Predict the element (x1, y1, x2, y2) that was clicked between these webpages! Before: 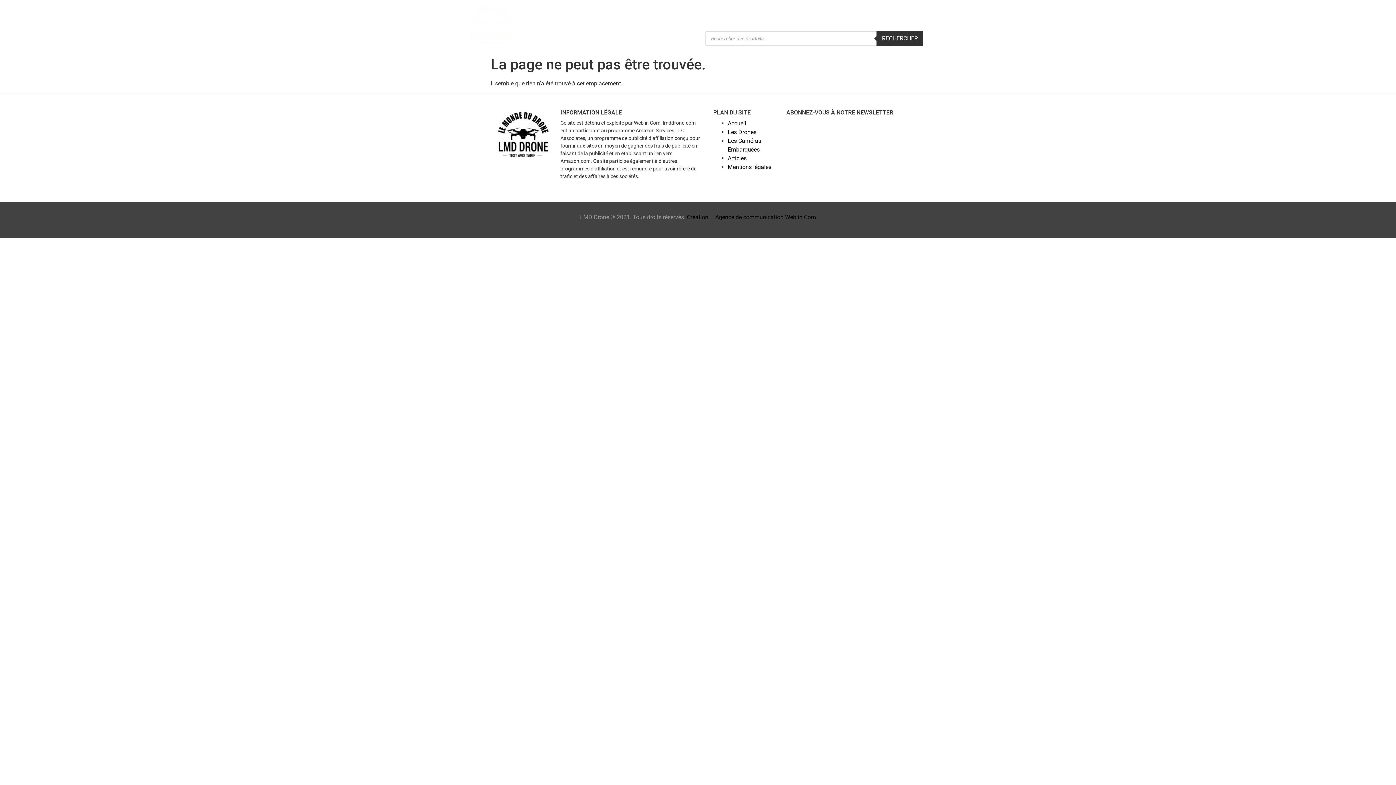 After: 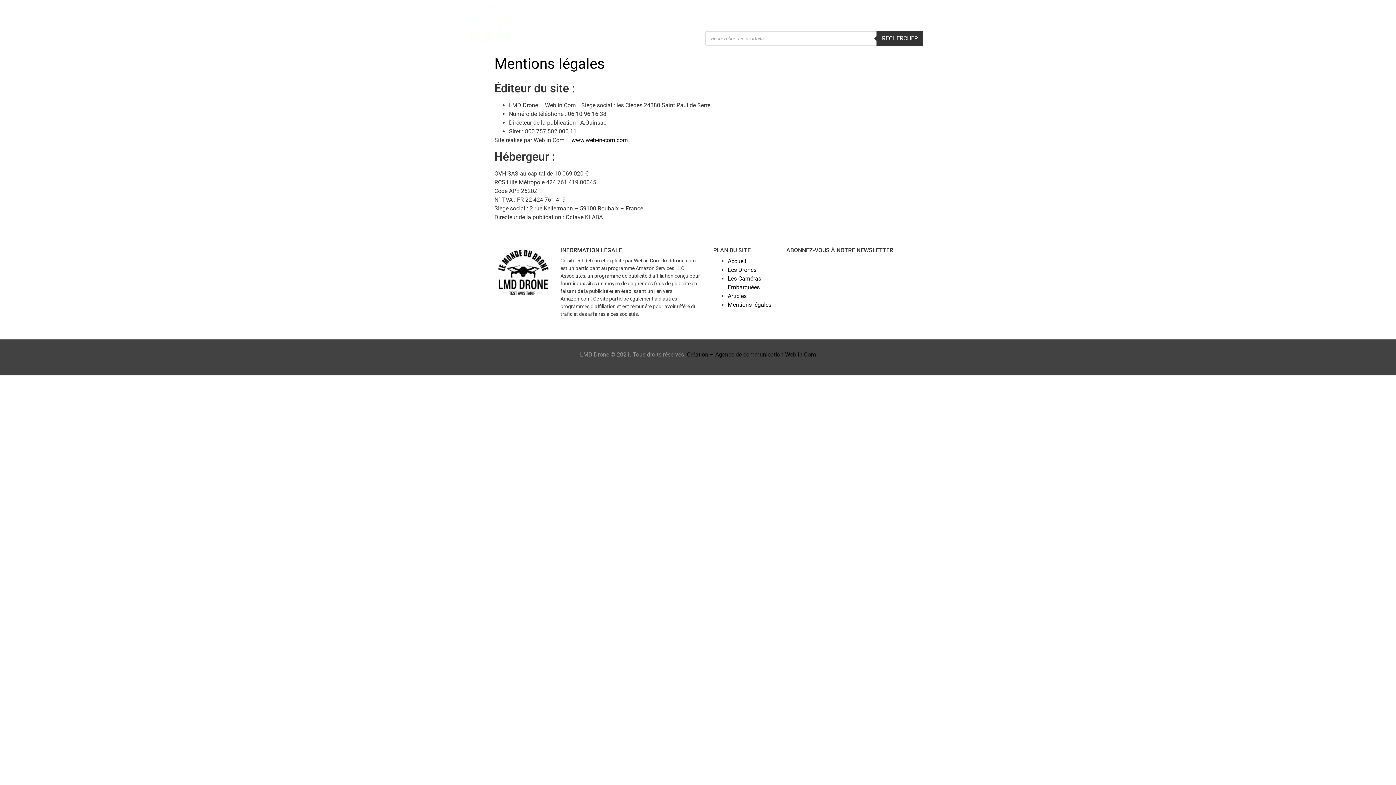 Action: label: Mentions légales bbox: (727, 163, 771, 170)